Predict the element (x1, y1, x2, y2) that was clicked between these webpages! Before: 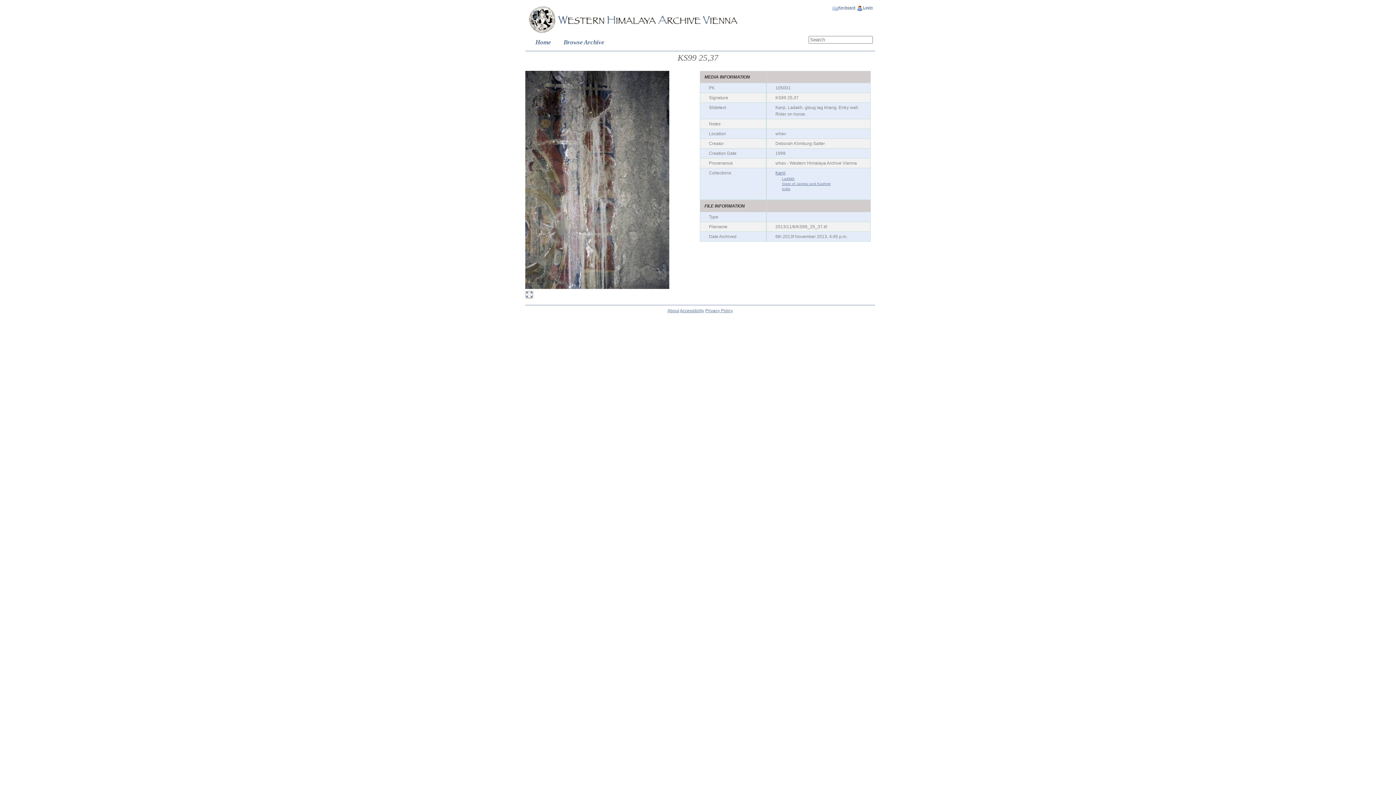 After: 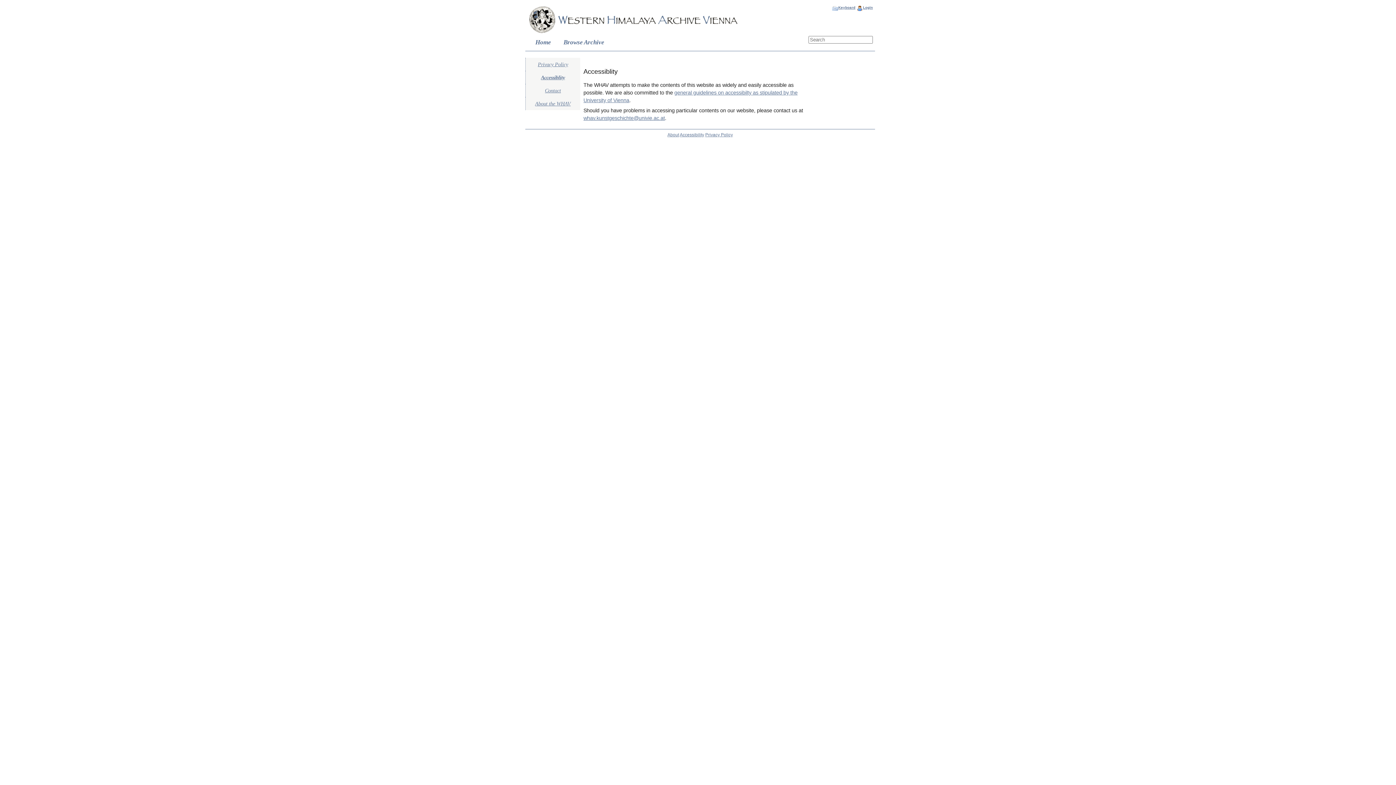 Action: label: Accessibility bbox: (680, 308, 704, 313)